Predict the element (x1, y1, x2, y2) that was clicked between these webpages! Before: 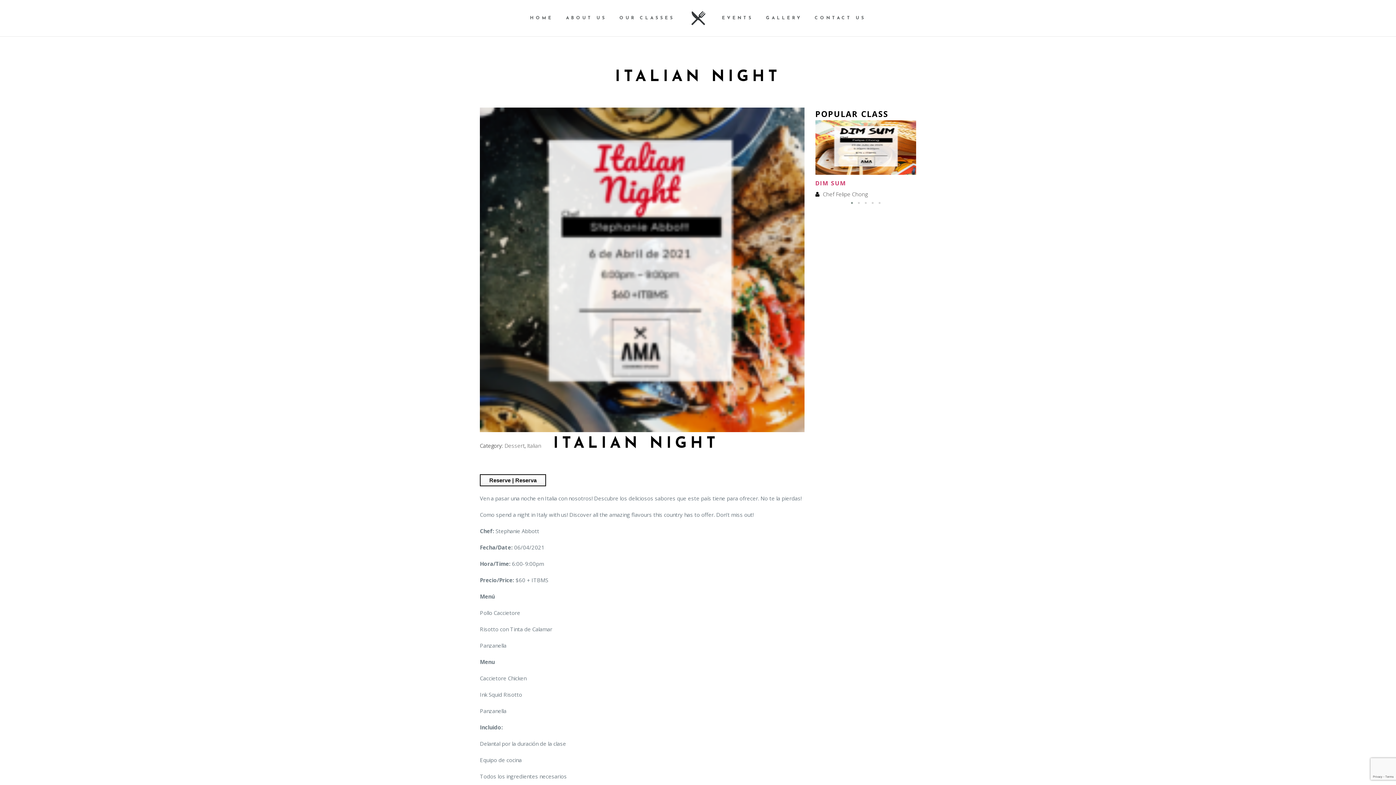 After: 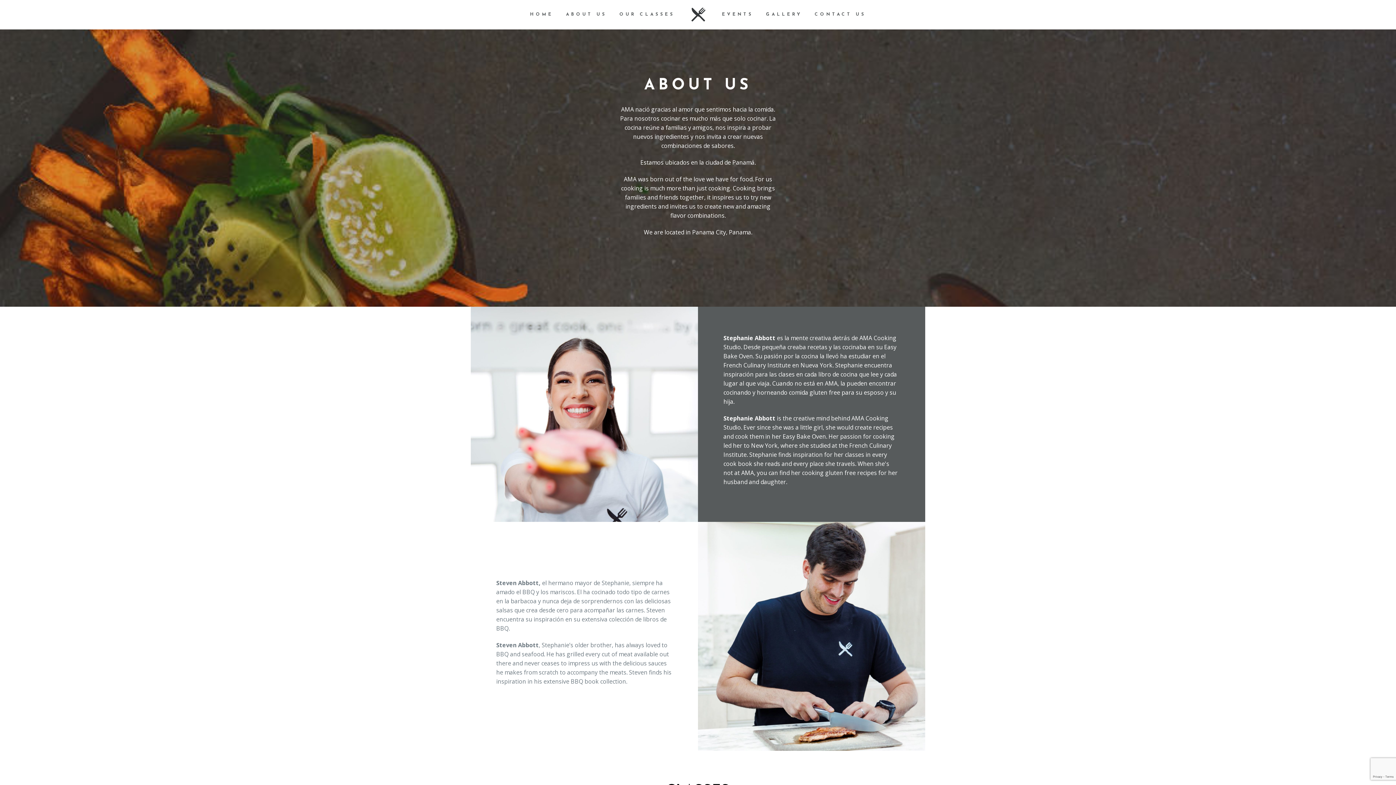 Action: label: ABOUT US bbox: (566, 0, 606, 36)